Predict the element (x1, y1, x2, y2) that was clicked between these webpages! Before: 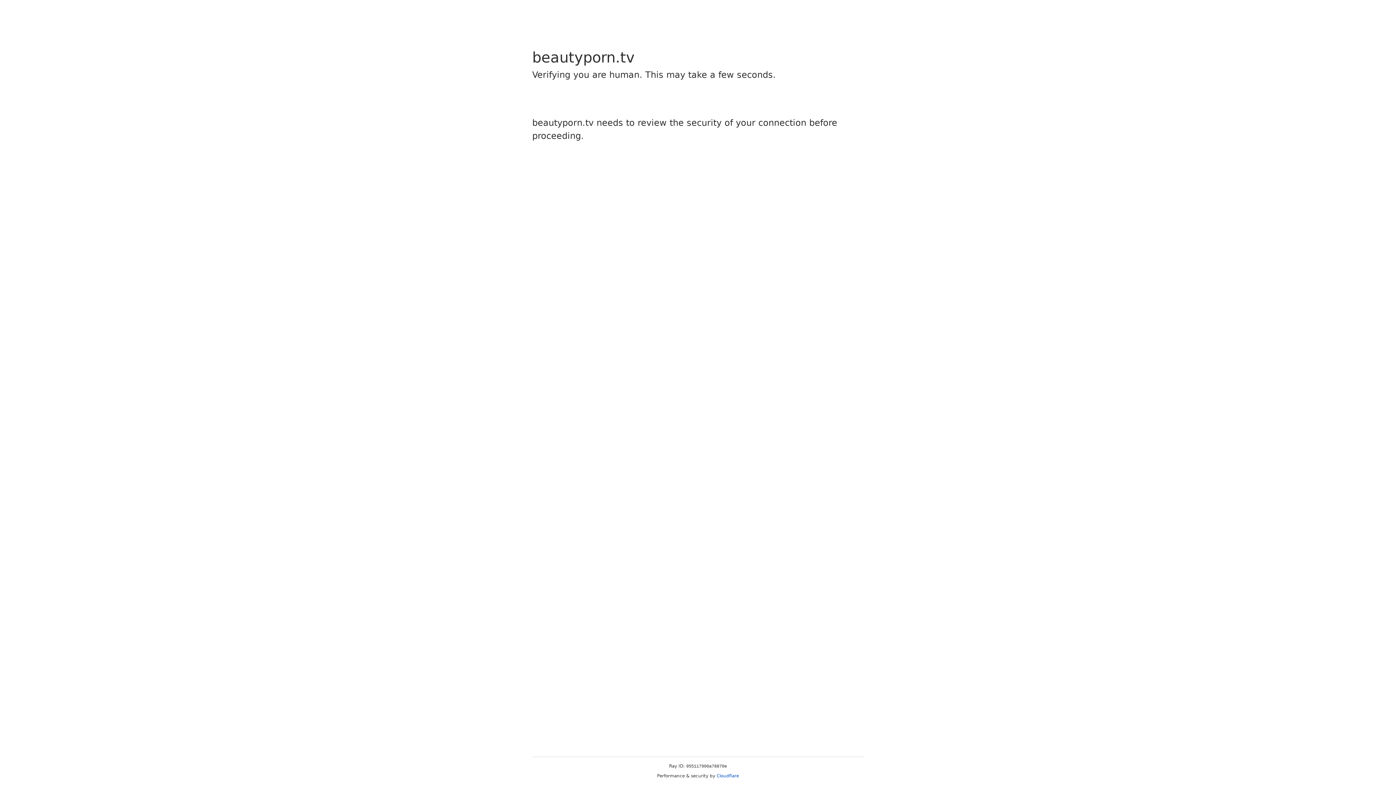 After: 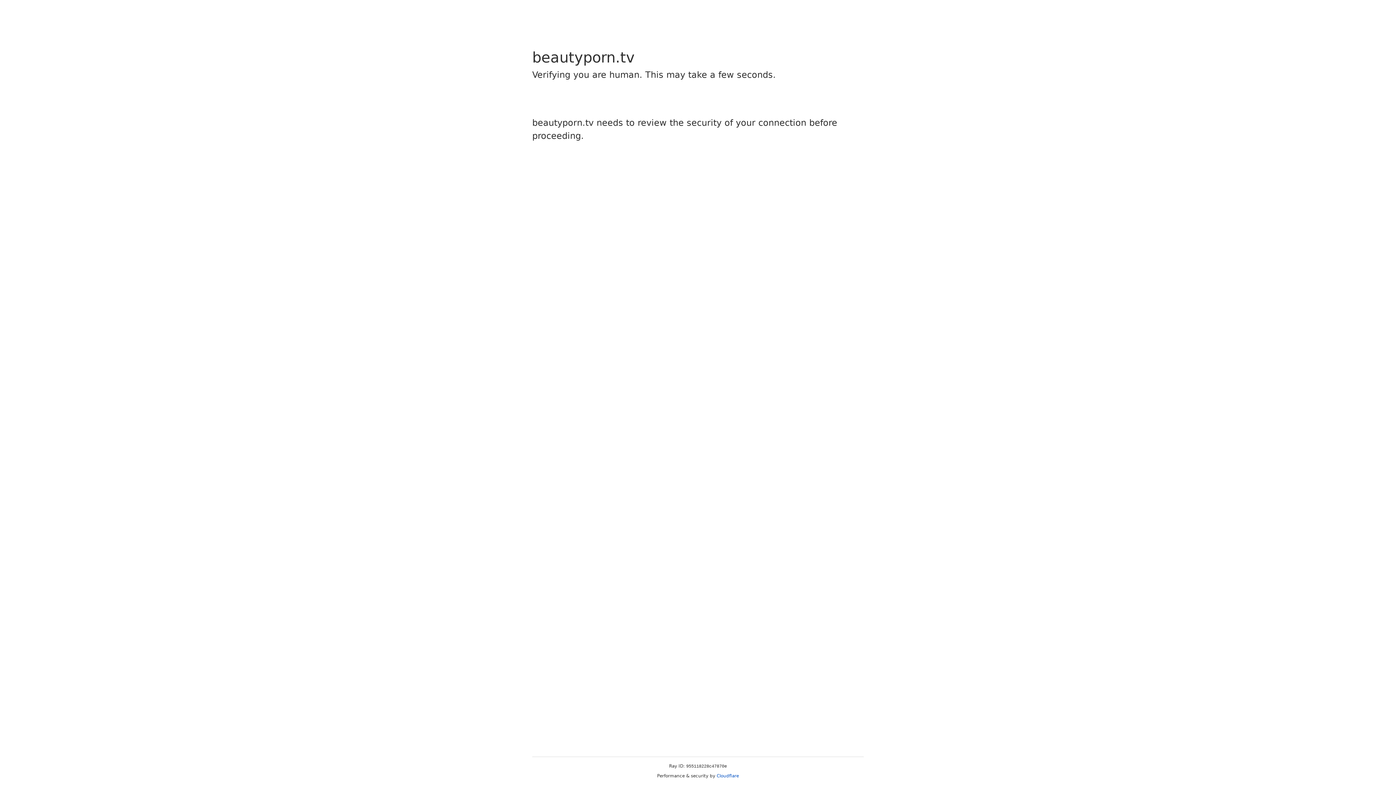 Action: label: Cloudflare bbox: (716, 773, 739, 778)